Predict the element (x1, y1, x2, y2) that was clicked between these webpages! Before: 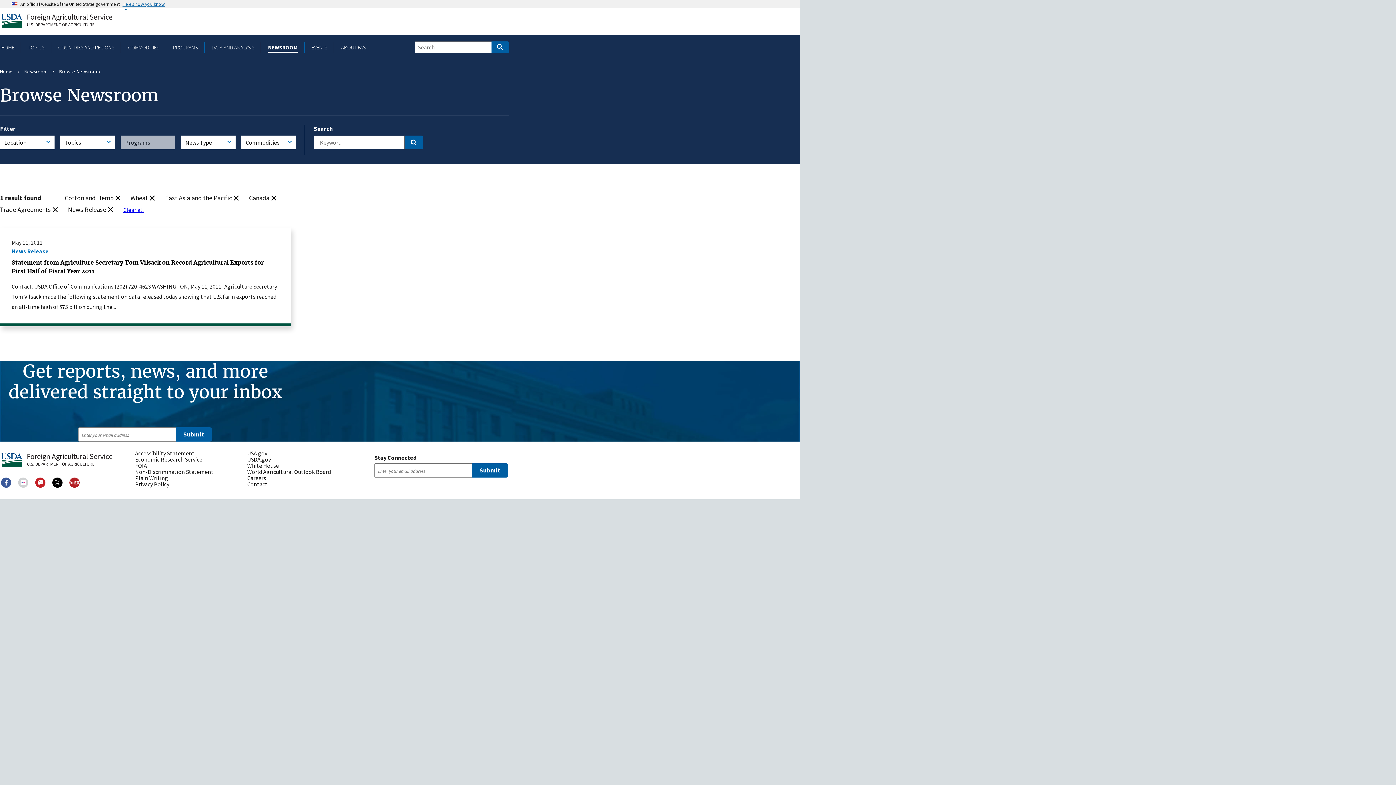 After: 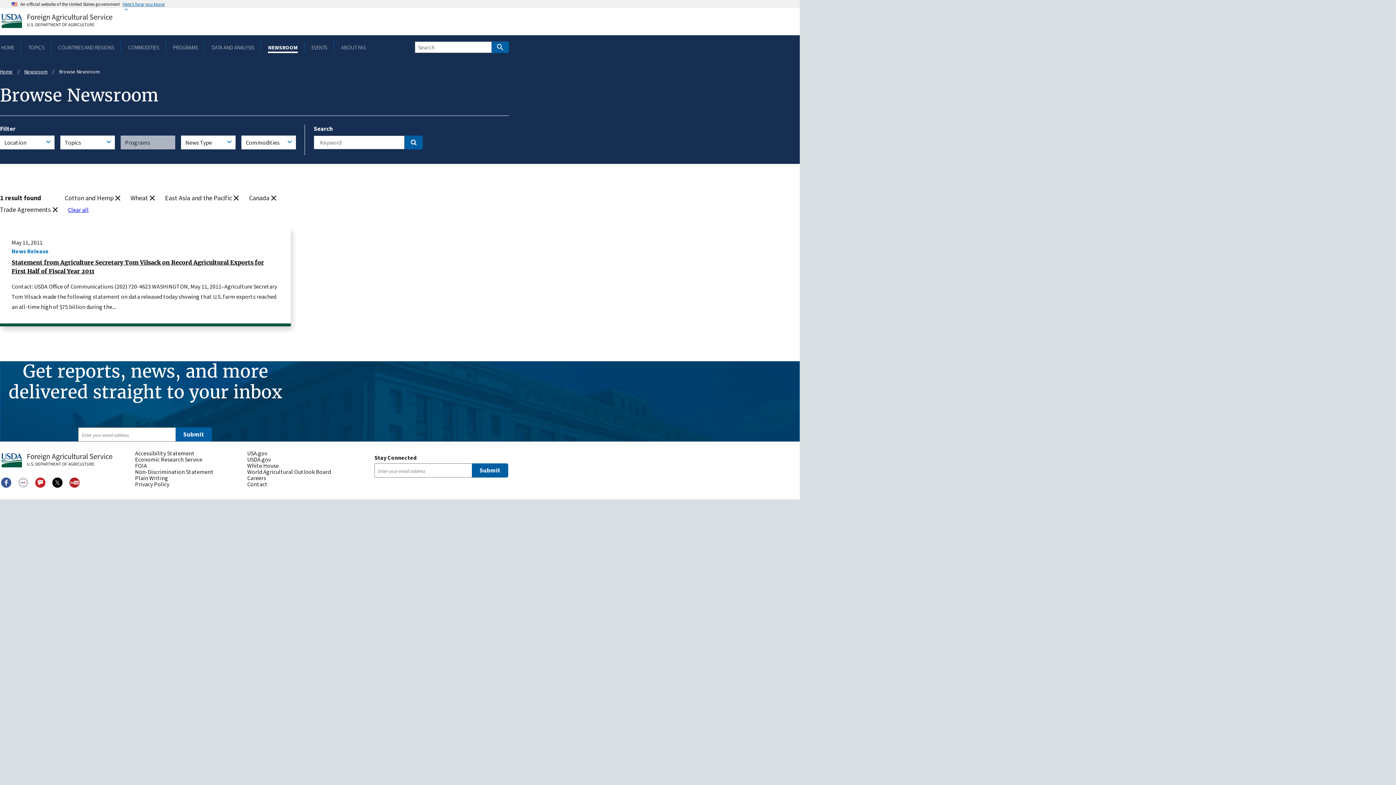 Action: bbox: (68, 204, 114, 214) label: (-)
News Release